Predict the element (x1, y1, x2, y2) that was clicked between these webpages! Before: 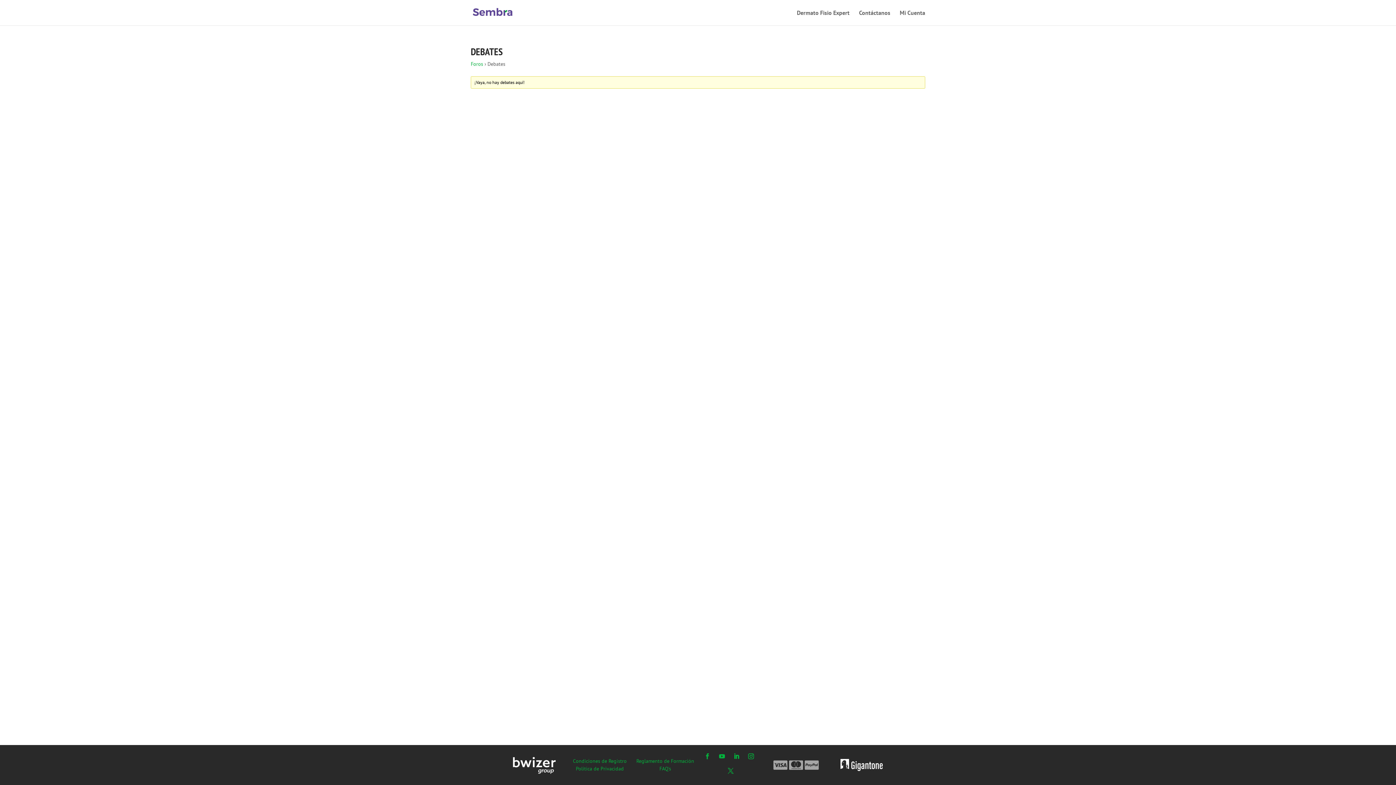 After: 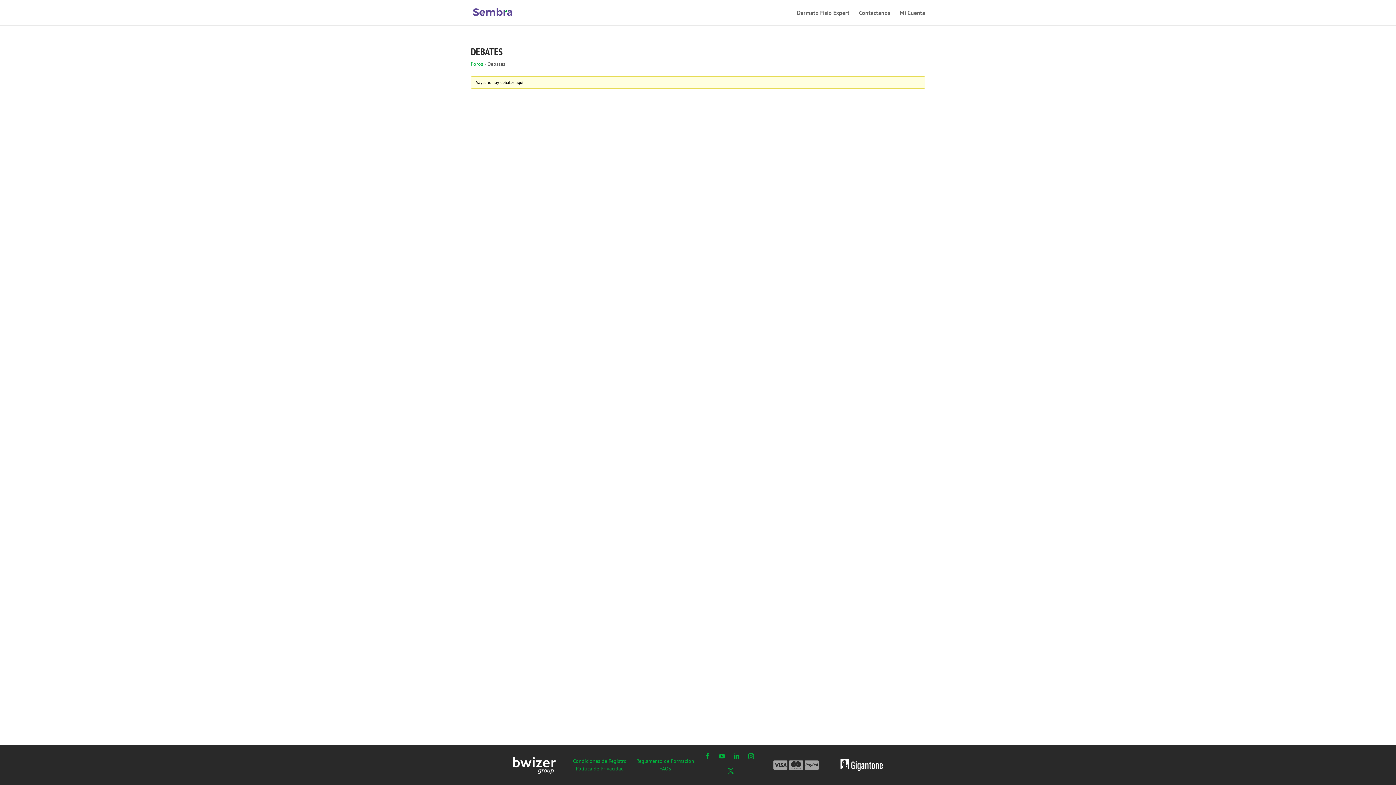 Action: bbox: (511, 769, 557, 776)